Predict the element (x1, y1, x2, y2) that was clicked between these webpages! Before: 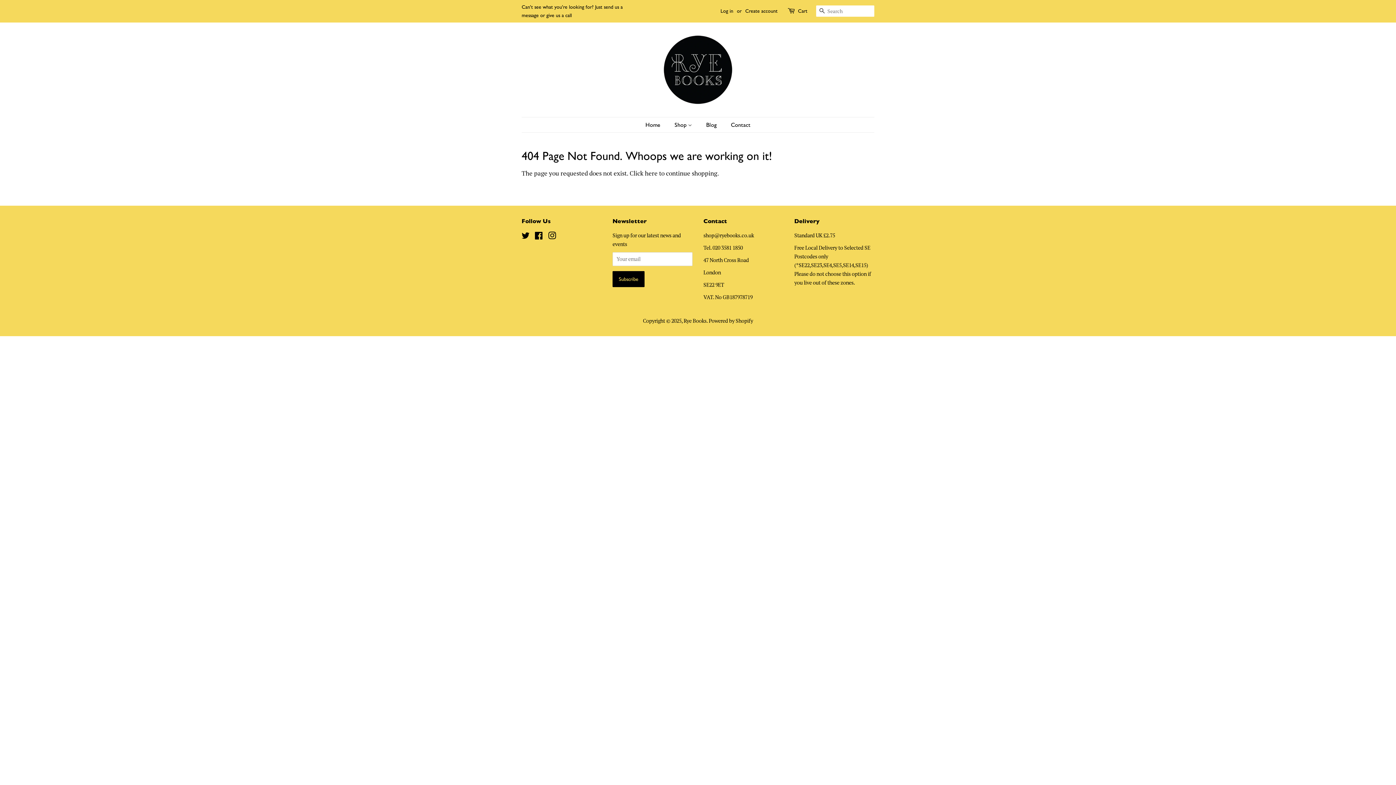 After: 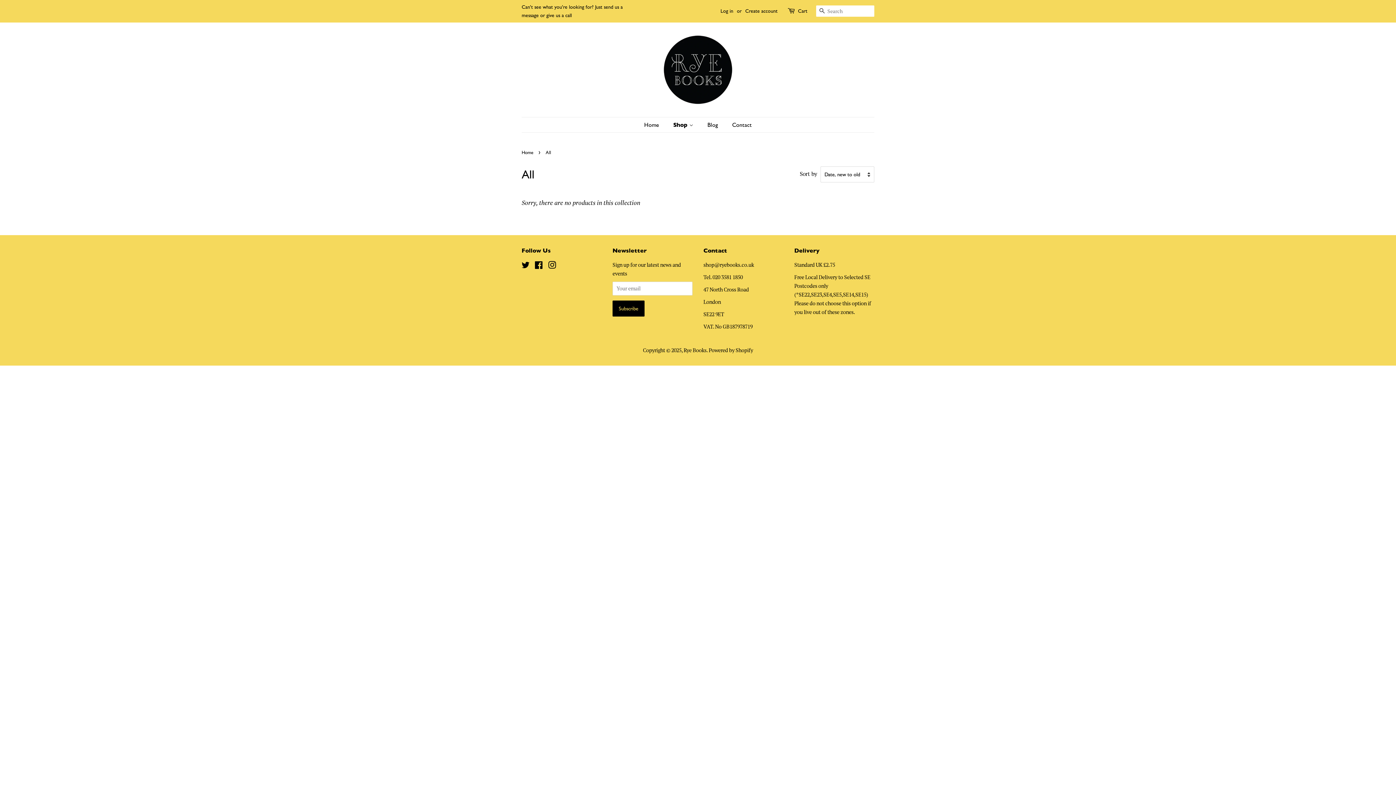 Action: label: Shop  bbox: (669, 117, 699, 132)